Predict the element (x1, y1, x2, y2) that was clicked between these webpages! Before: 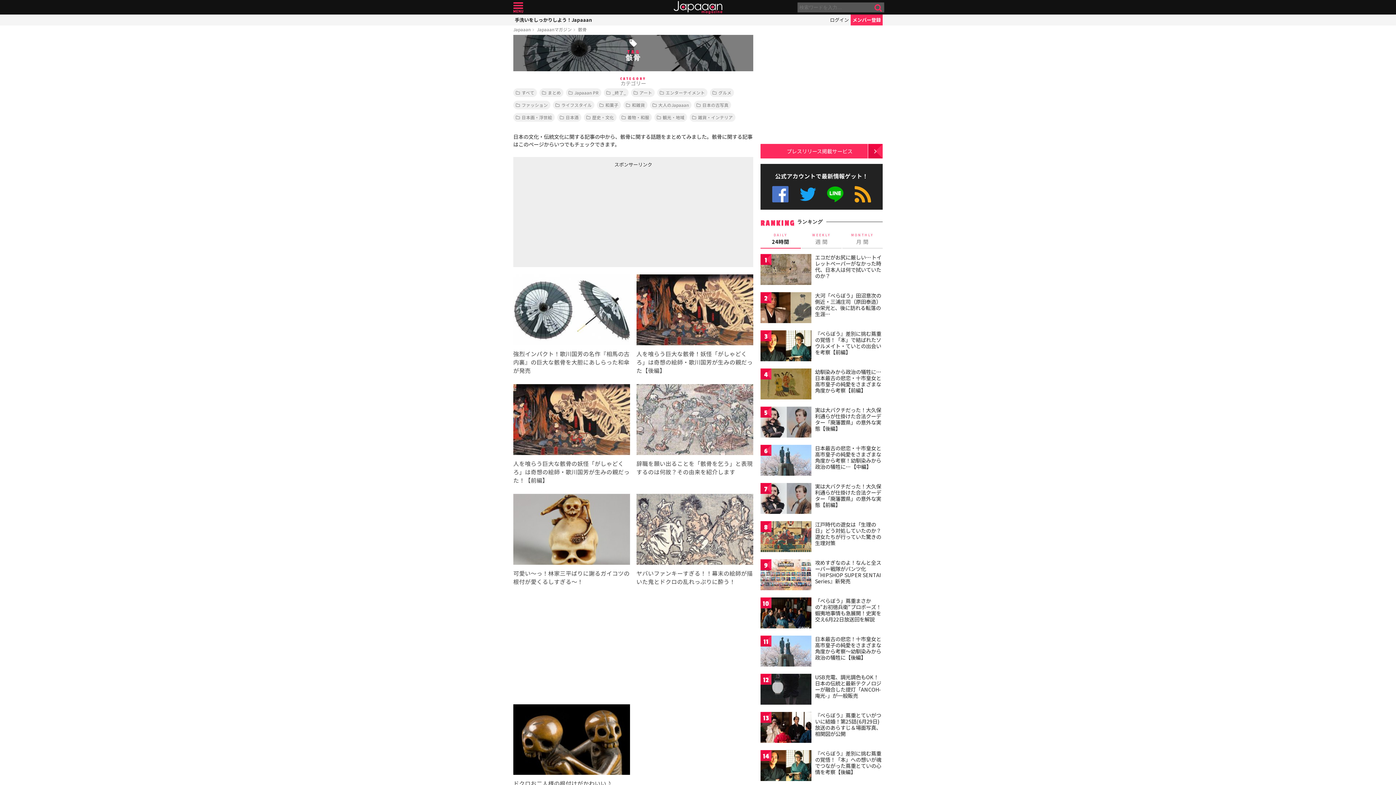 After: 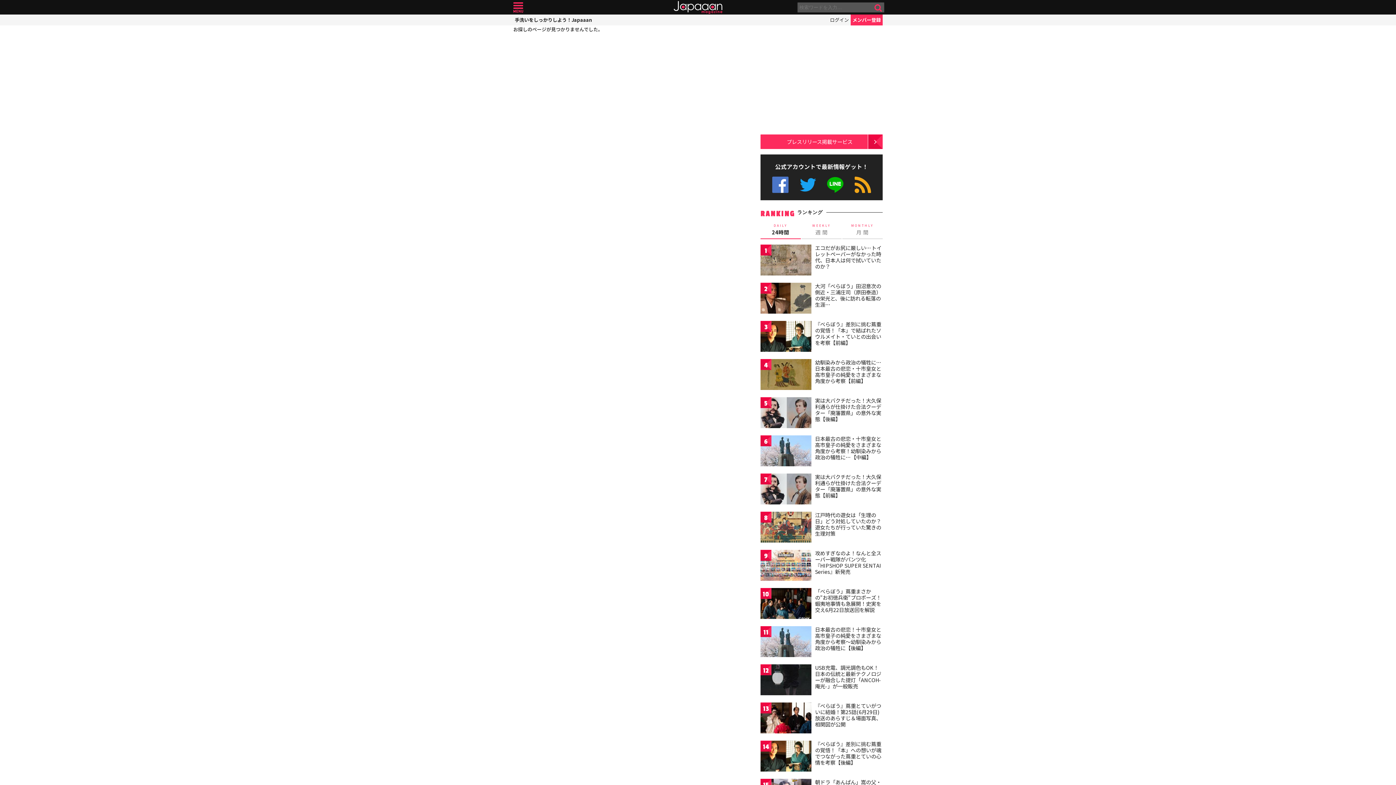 Action: label: _終了_ bbox: (604, 88, 628, 97)